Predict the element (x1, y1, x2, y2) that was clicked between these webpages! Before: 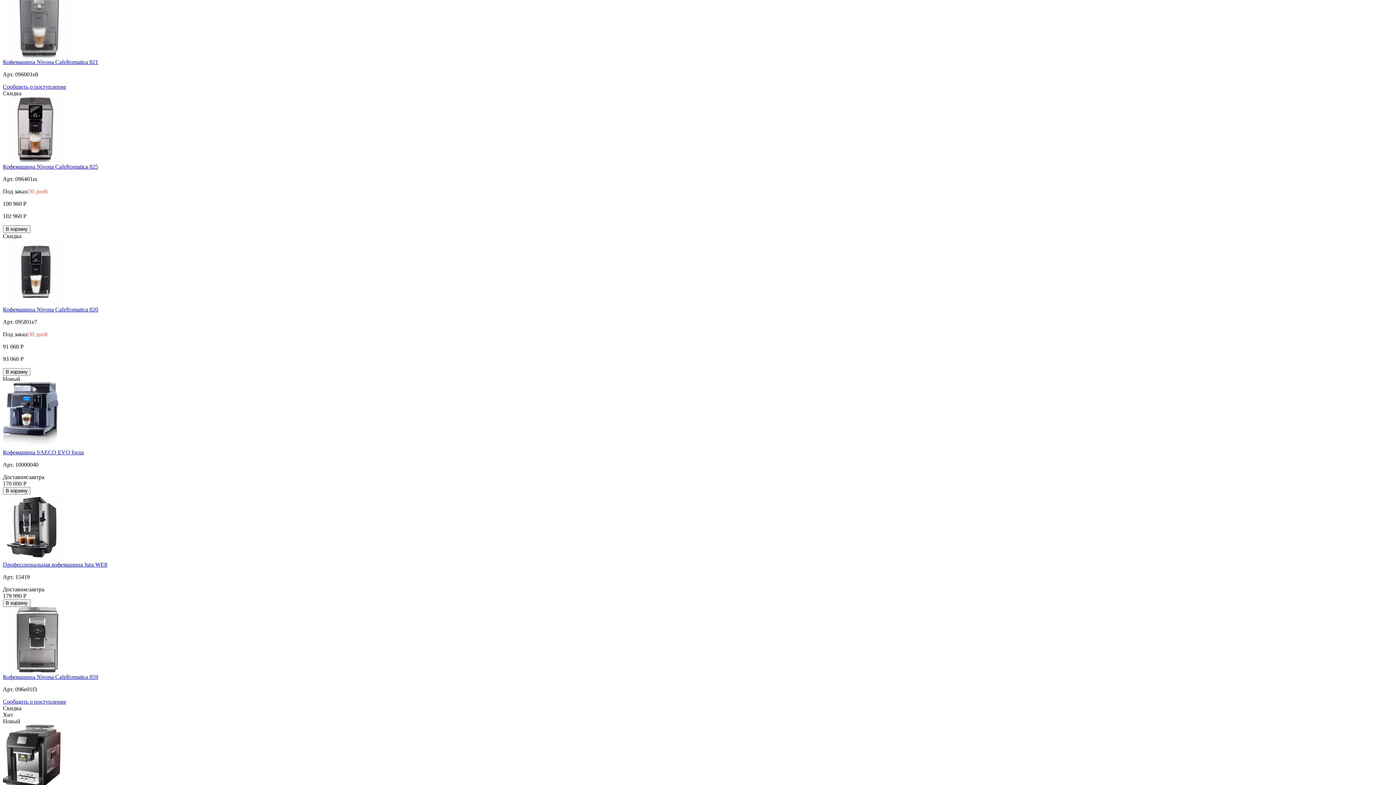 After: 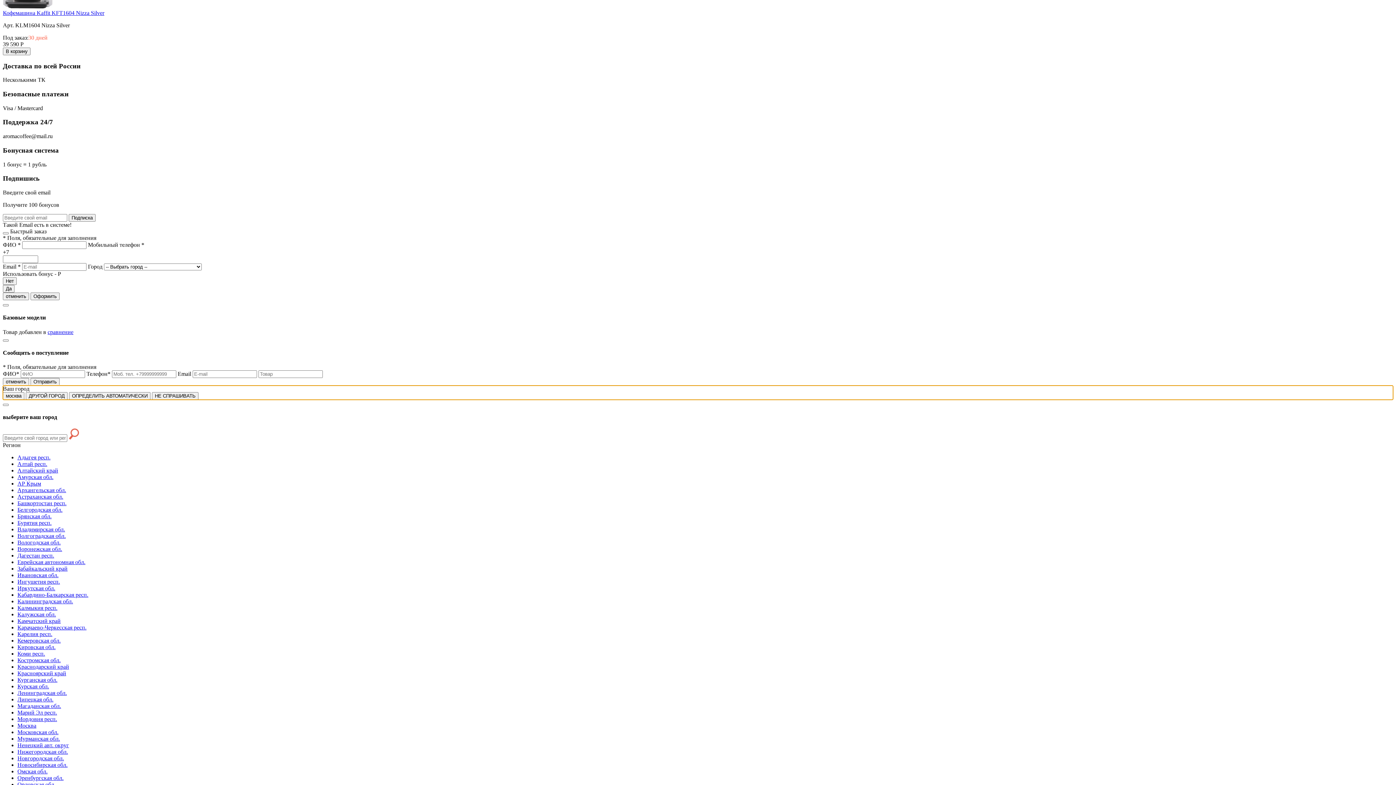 Action: bbox: (2, 52, 75, 58)